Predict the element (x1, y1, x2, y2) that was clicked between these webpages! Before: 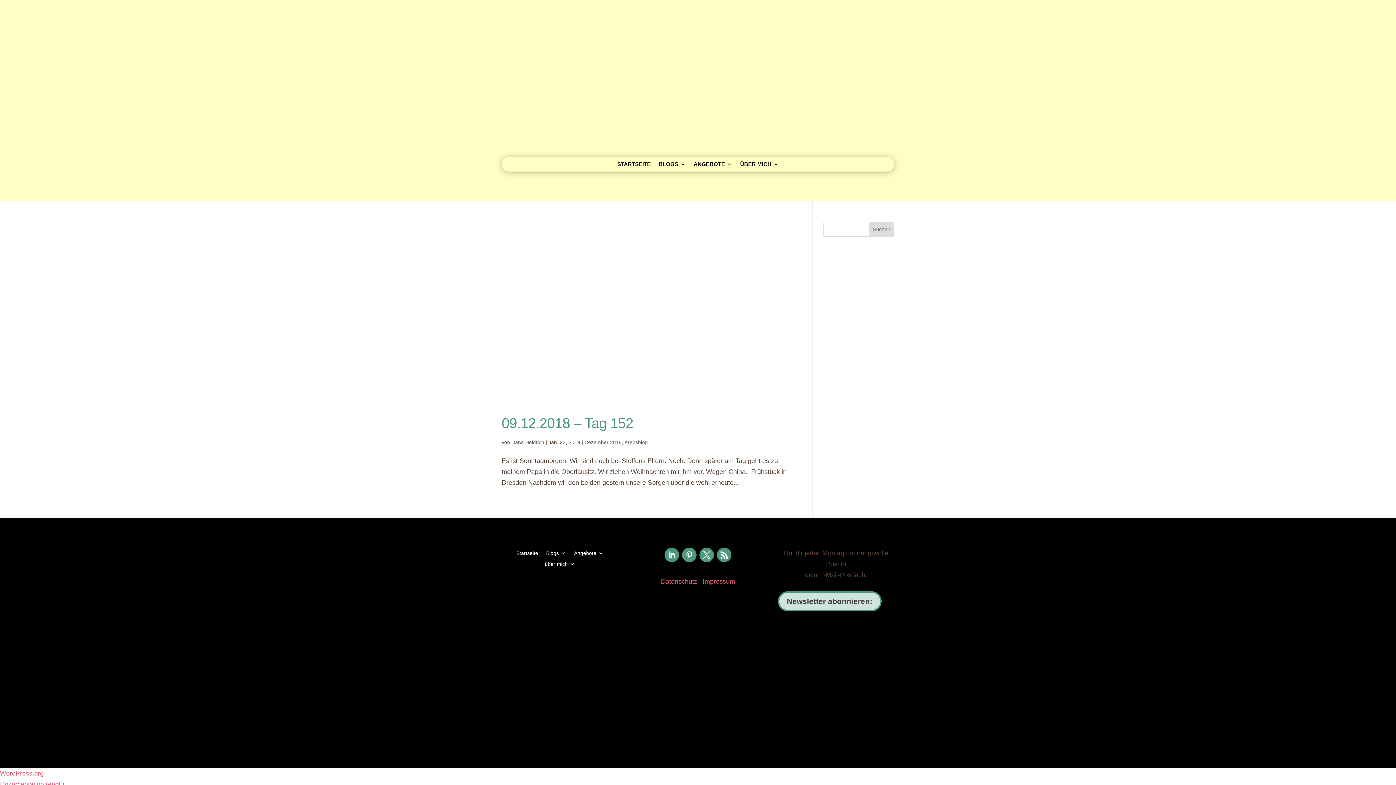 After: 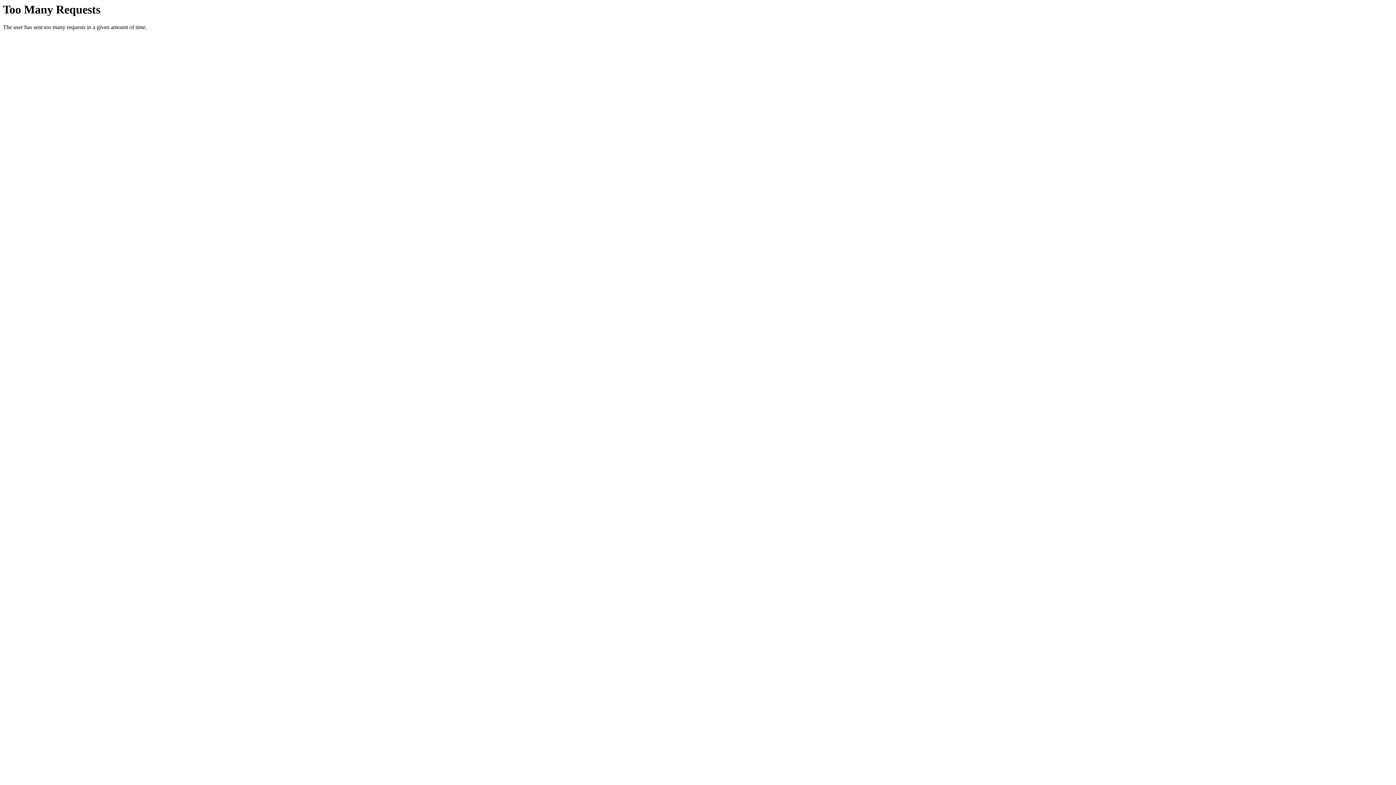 Action: bbox: (693, 161, 732, 169) label: ANGEBOTE